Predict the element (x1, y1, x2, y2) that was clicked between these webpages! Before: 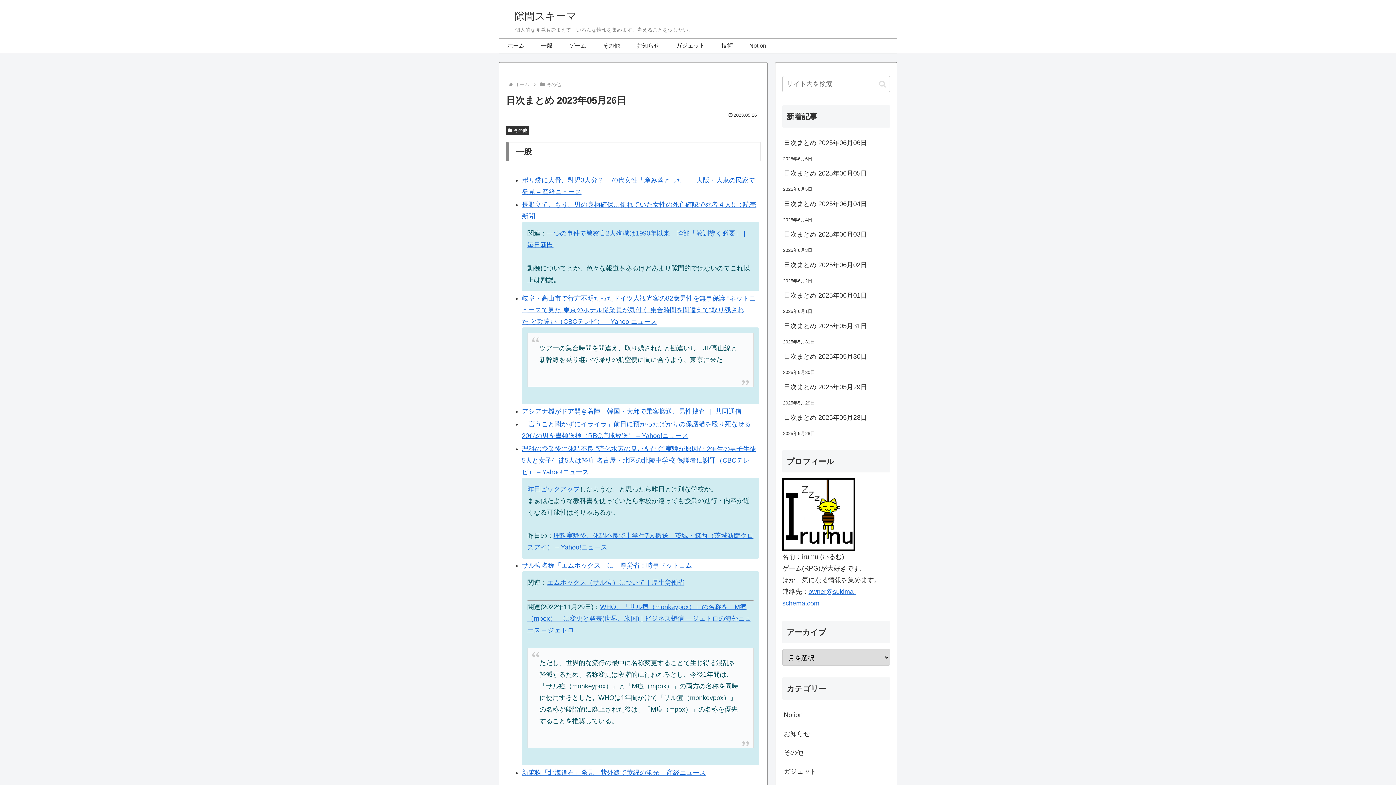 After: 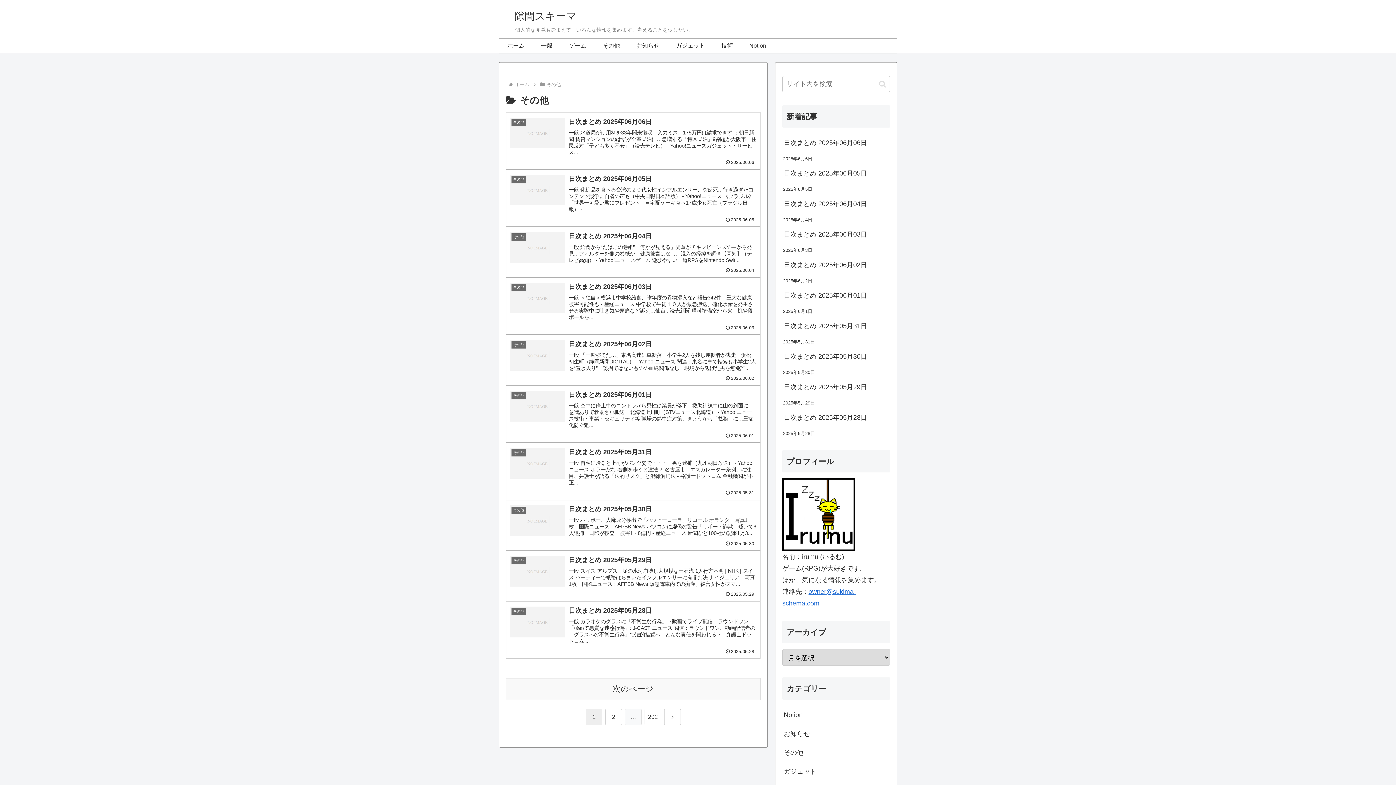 Action: bbox: (545, 81, 562, 87) label: その他